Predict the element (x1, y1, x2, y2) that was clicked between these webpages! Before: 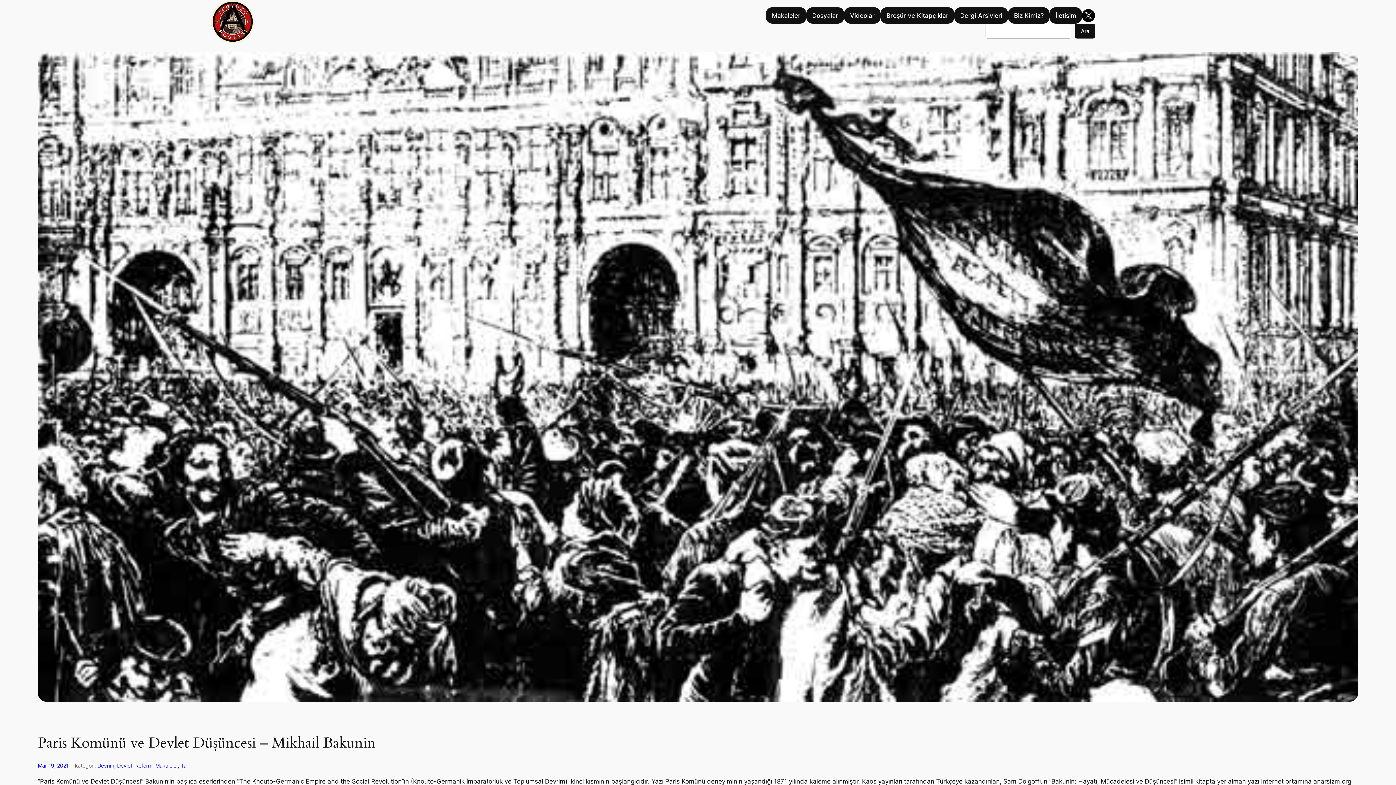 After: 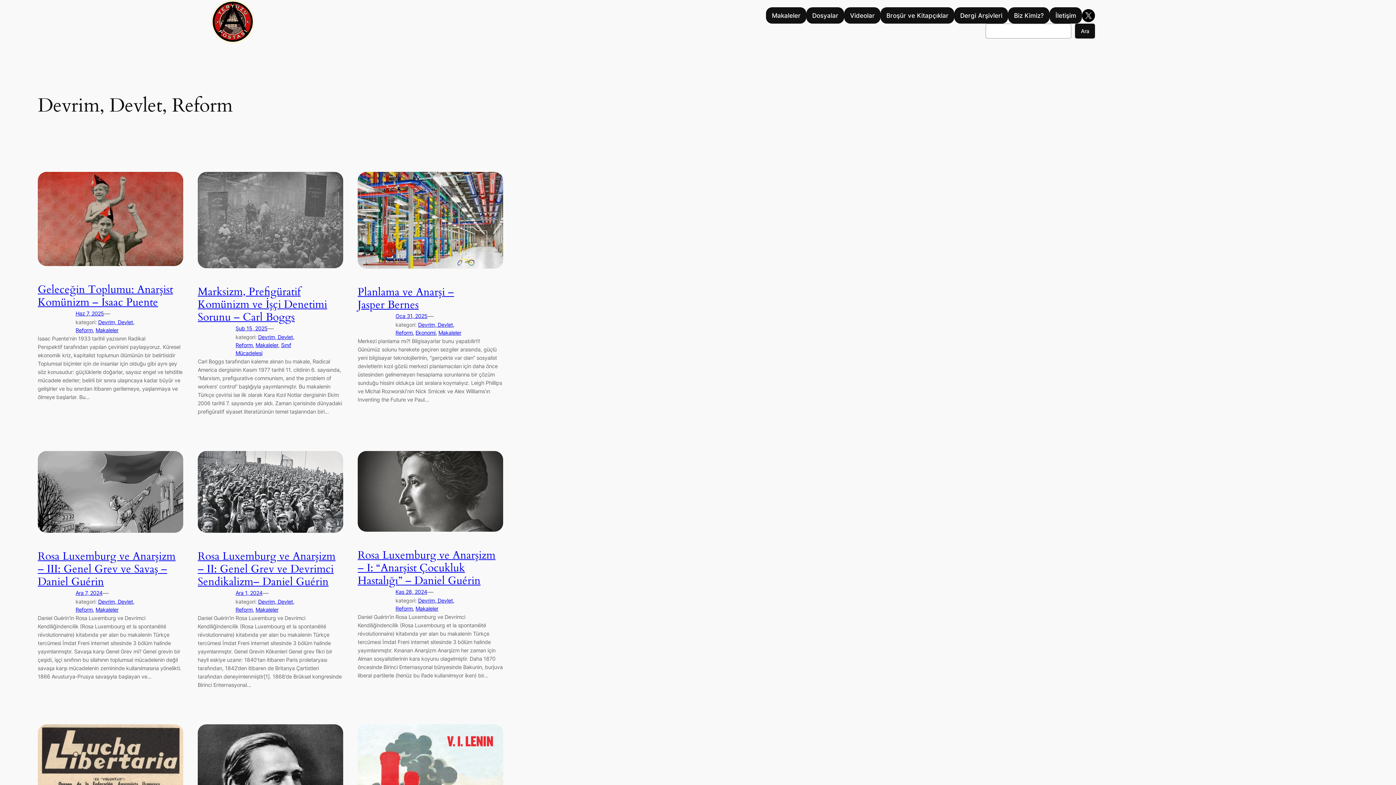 Action: bbox: (97, 763, 152, 769) label: Devrim, Devlet, Reform